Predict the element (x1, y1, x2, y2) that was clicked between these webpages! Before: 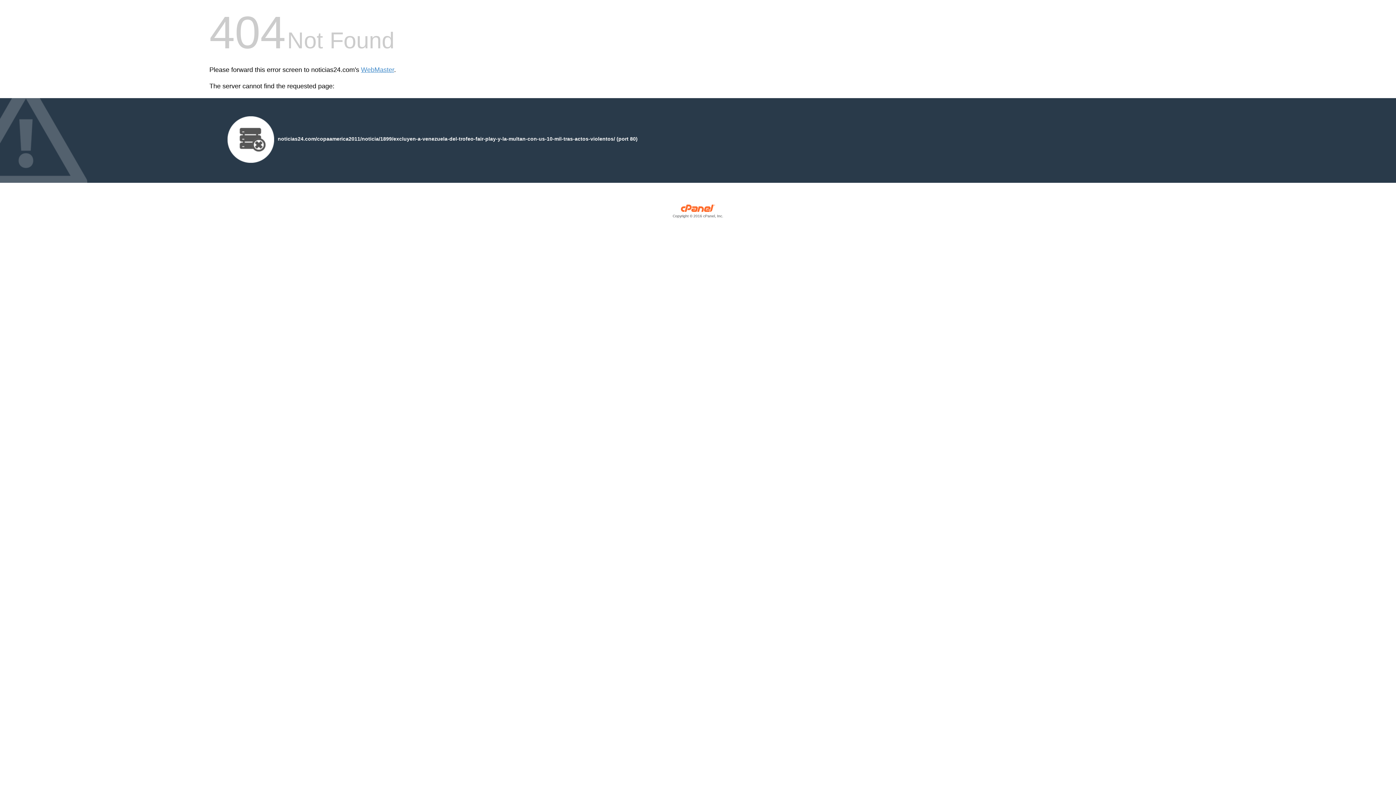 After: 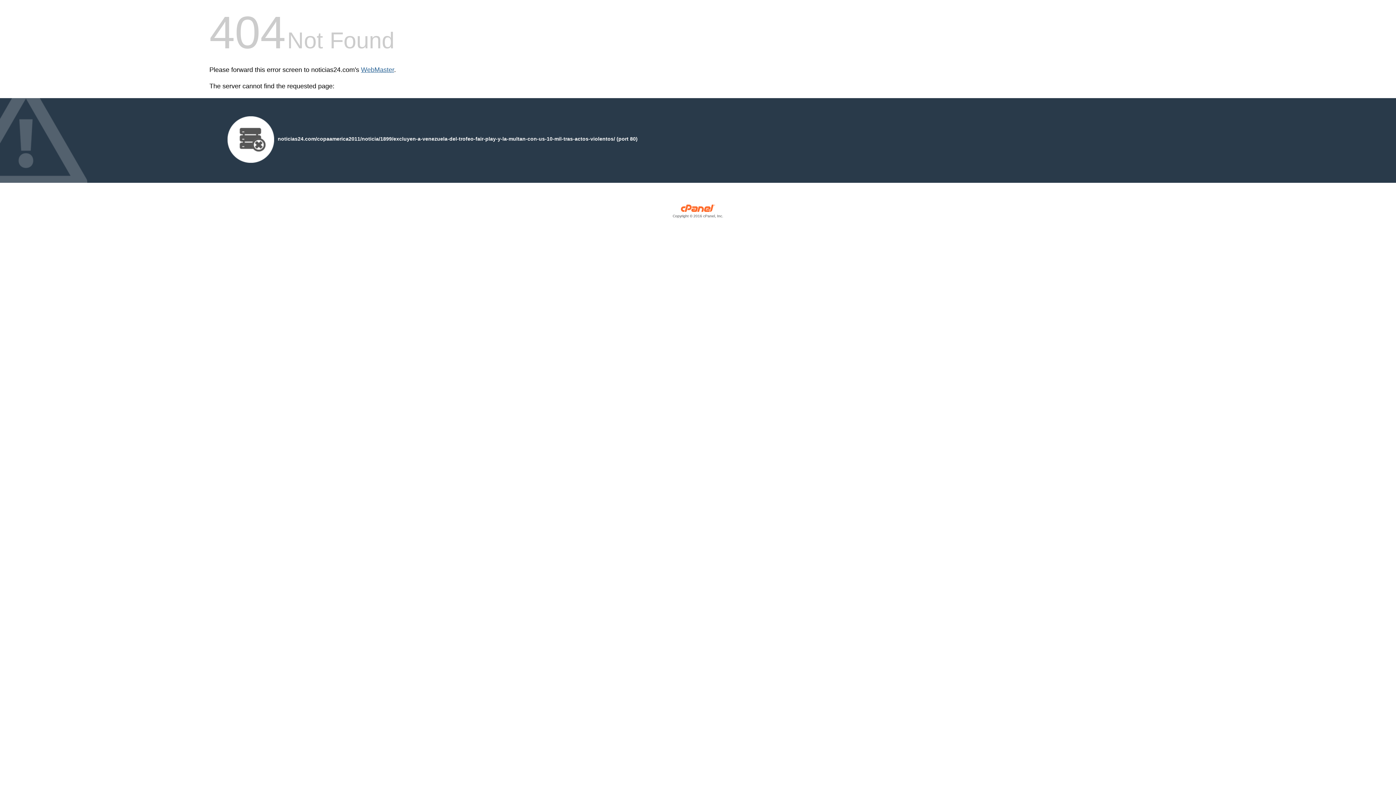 Action: label: WebMaster bbox: (361, 66, 394, 73)